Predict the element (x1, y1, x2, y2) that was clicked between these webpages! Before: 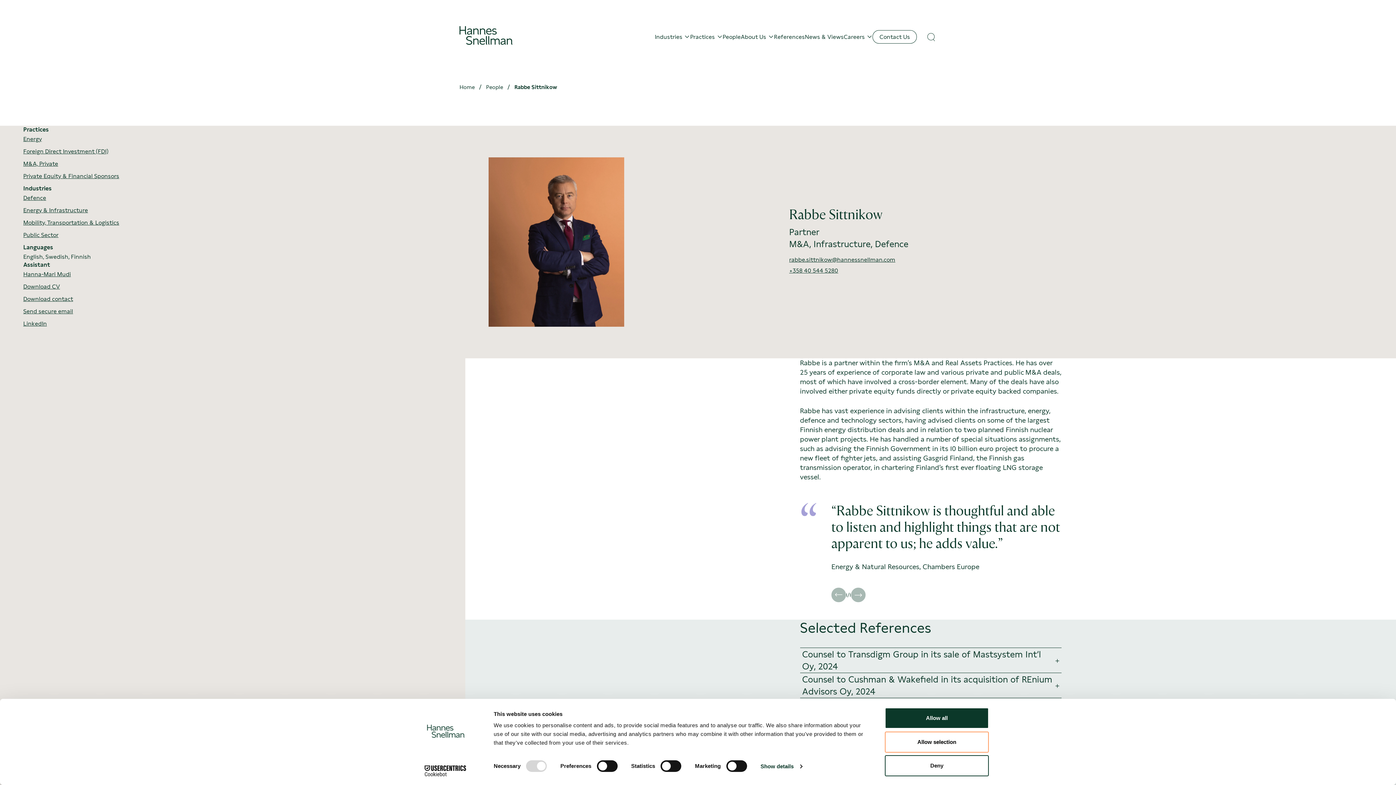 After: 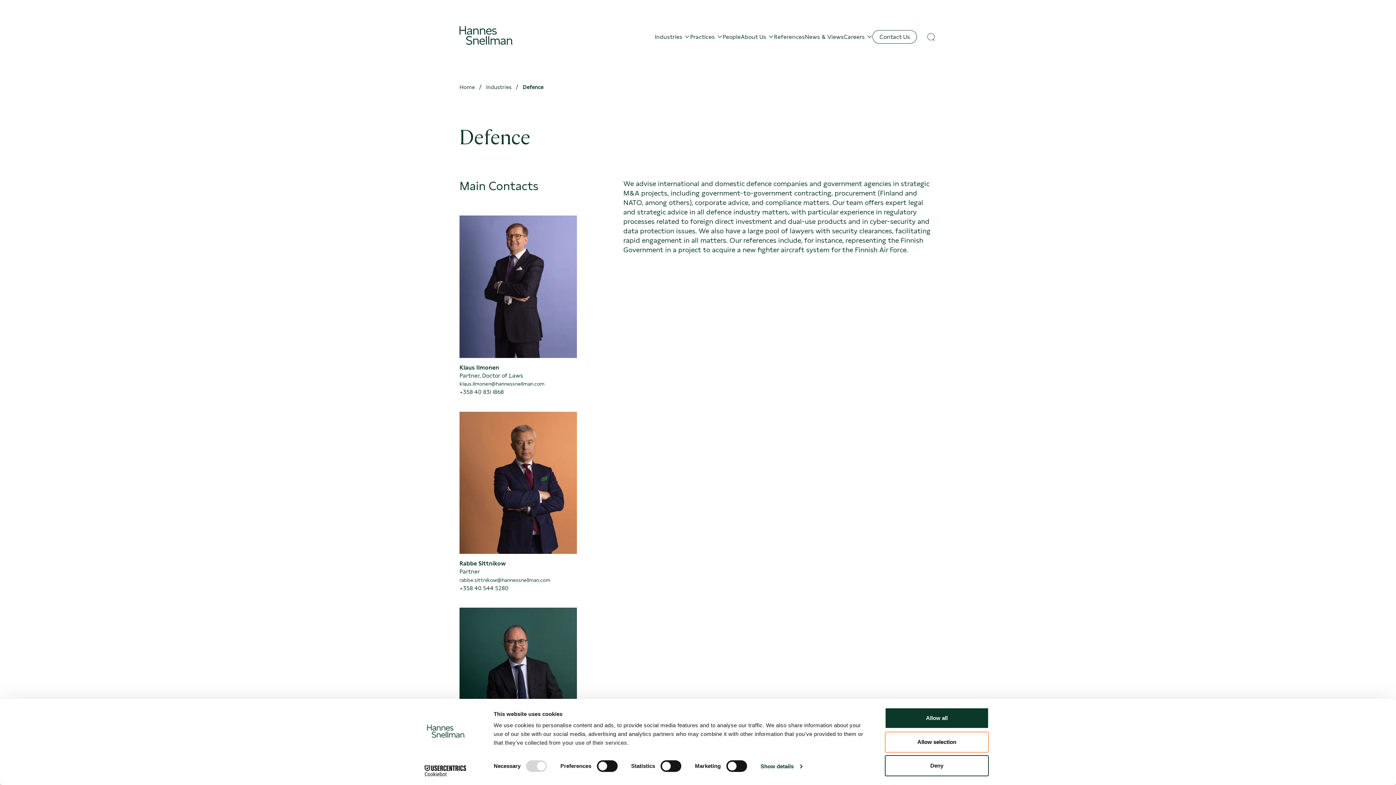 Action: bbox: (23, 194, 129, 202) label: Defence